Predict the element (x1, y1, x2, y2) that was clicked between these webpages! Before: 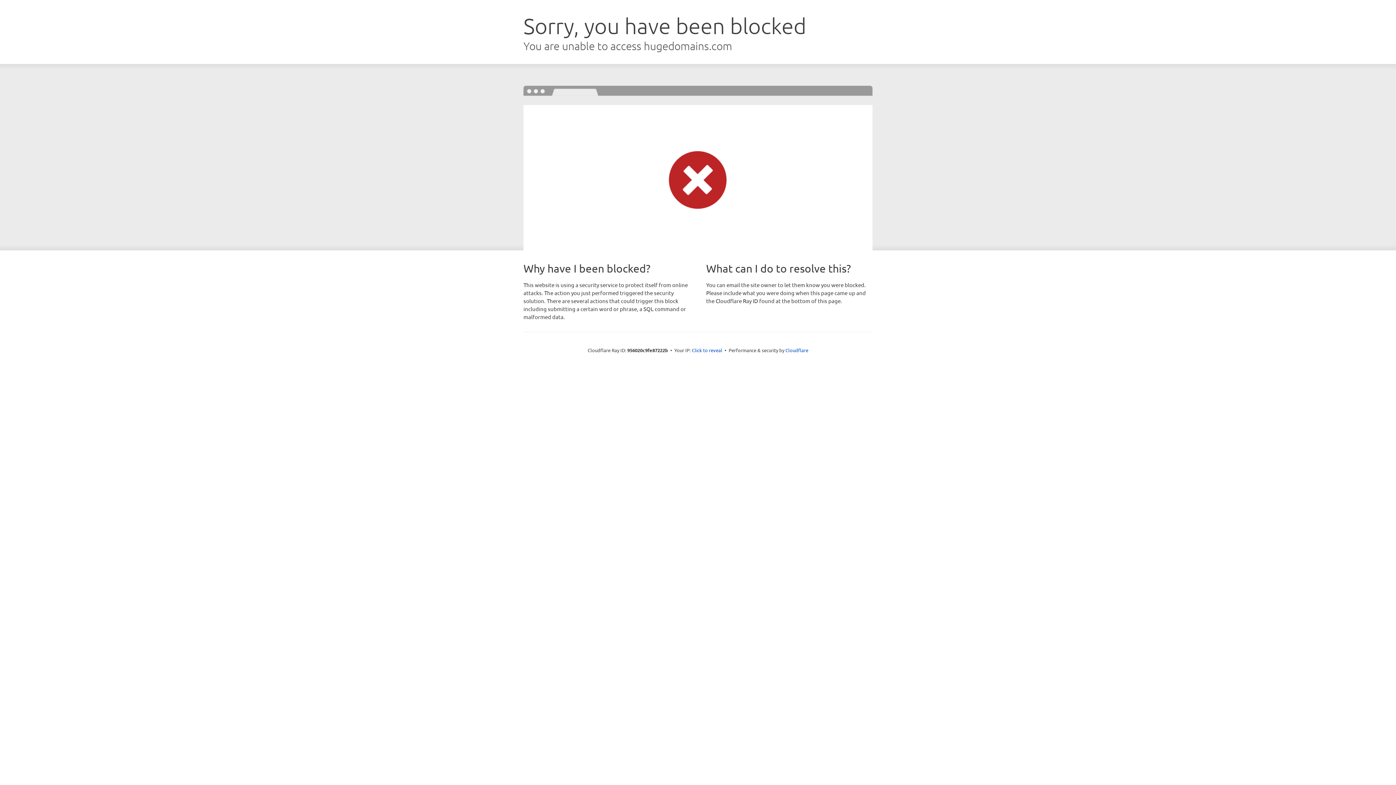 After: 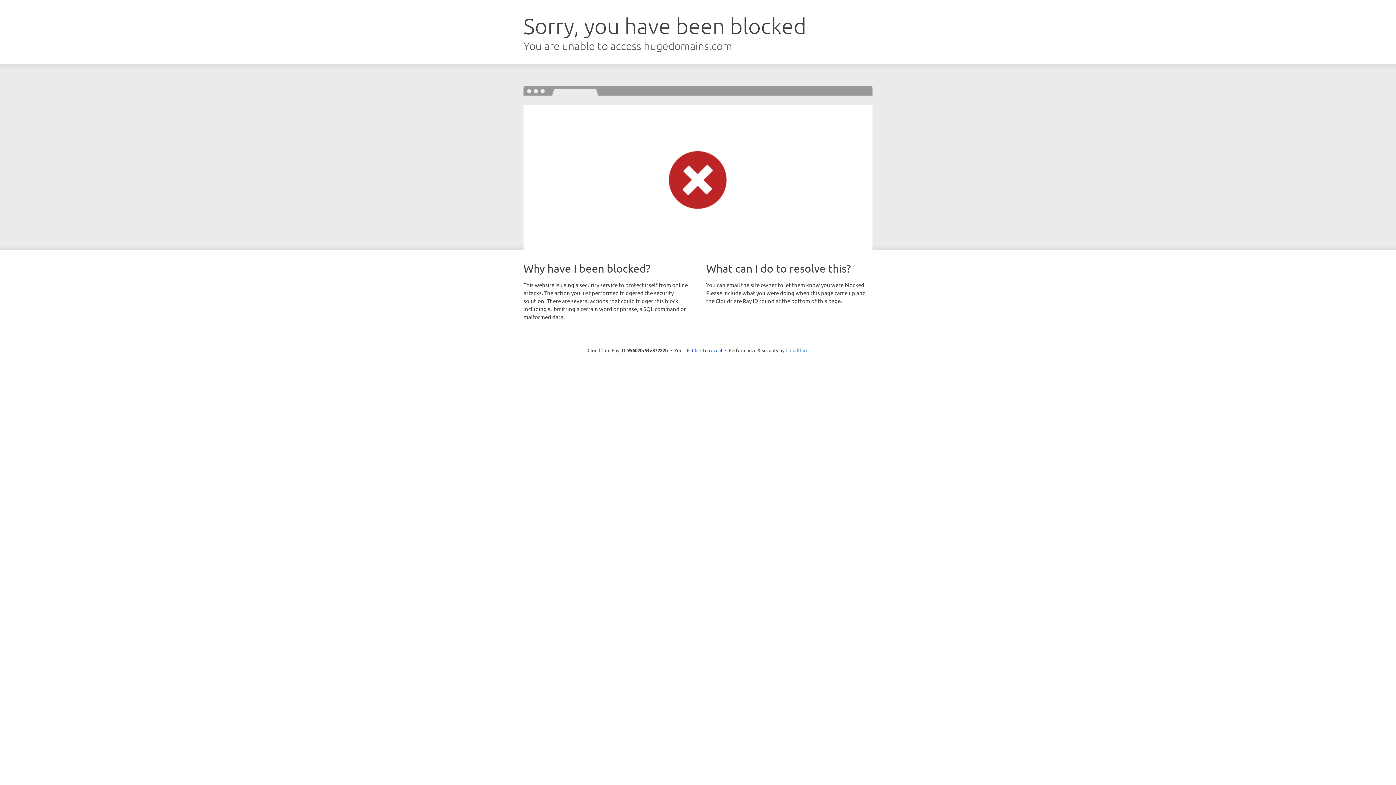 Action: bbox: (785, 347, 808, 353) label: Cloudflare